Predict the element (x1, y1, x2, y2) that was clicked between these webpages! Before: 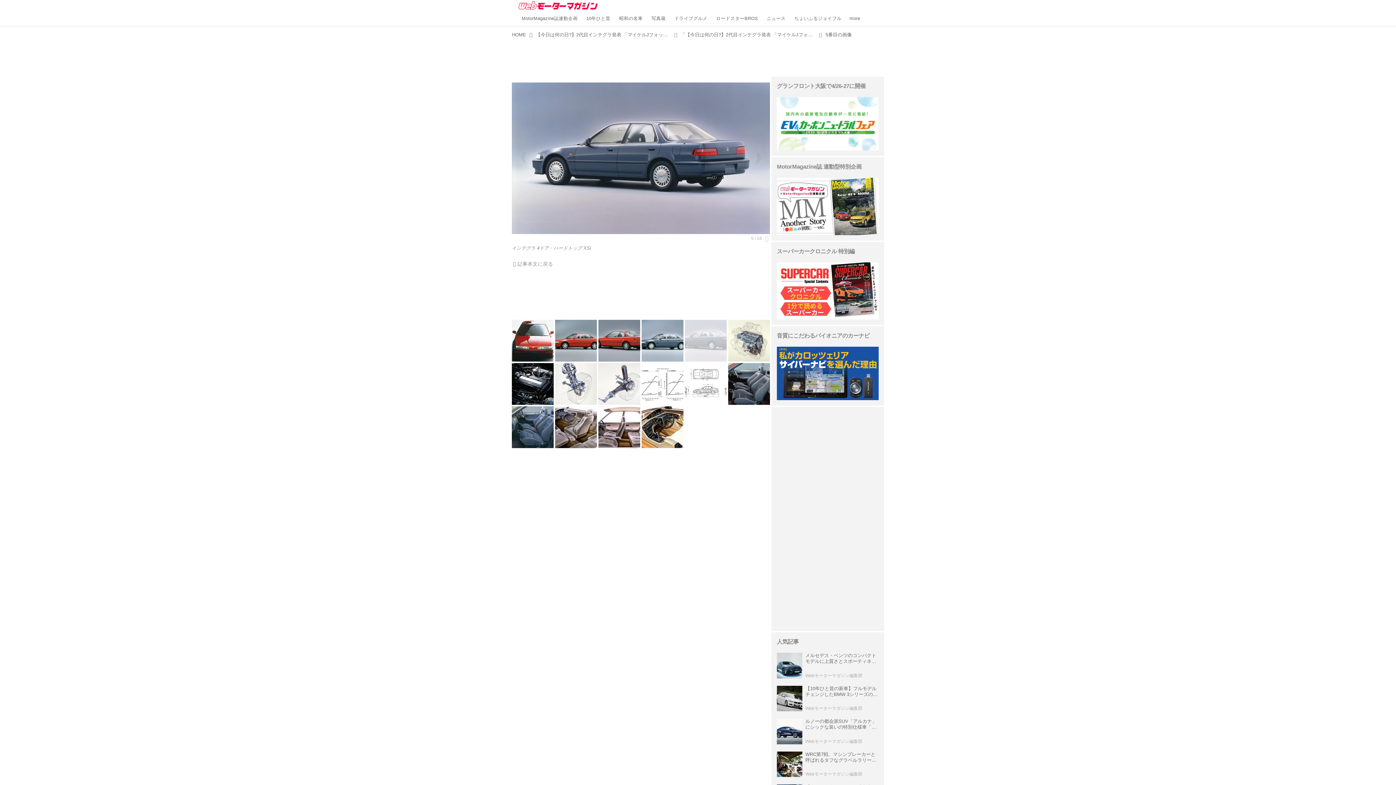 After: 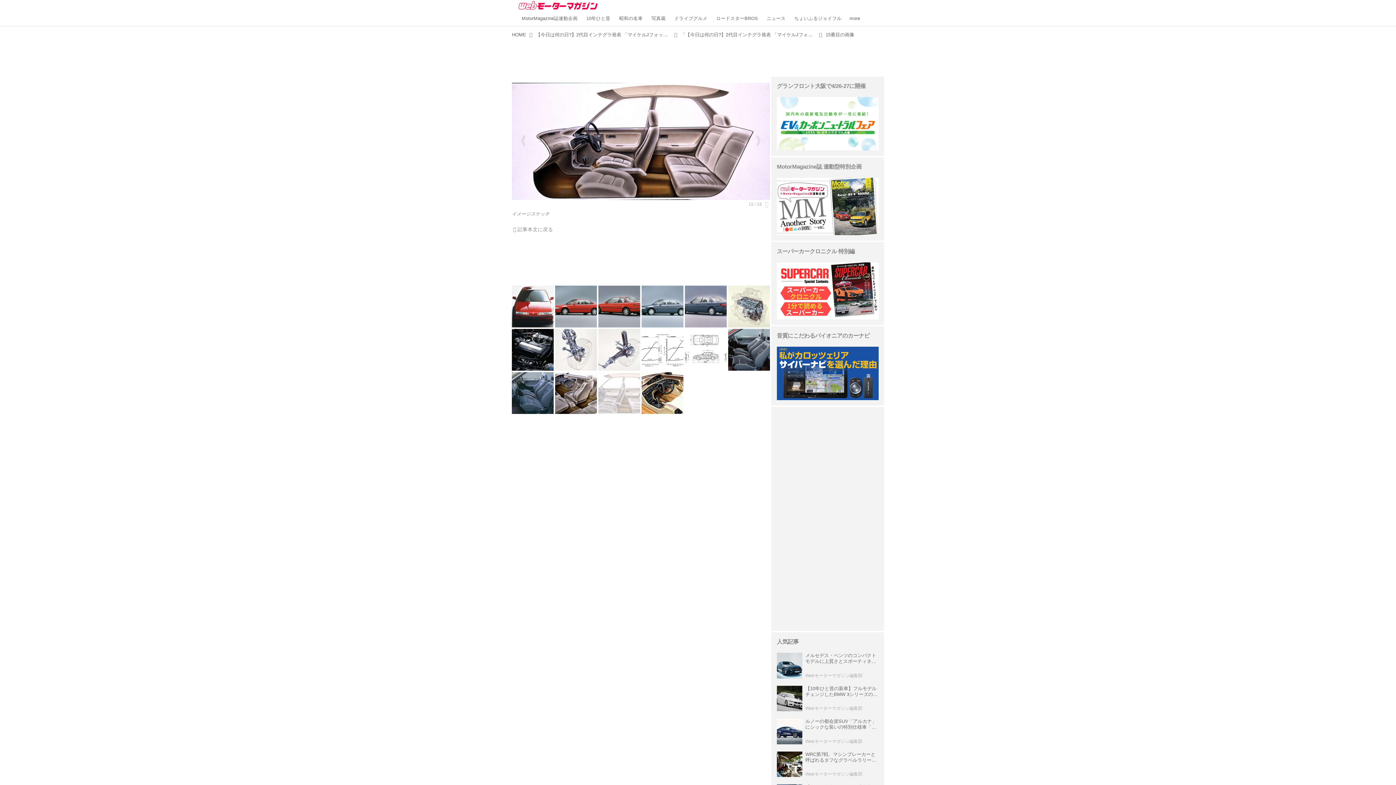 Action: bbox: (597, 405, 641, 449)